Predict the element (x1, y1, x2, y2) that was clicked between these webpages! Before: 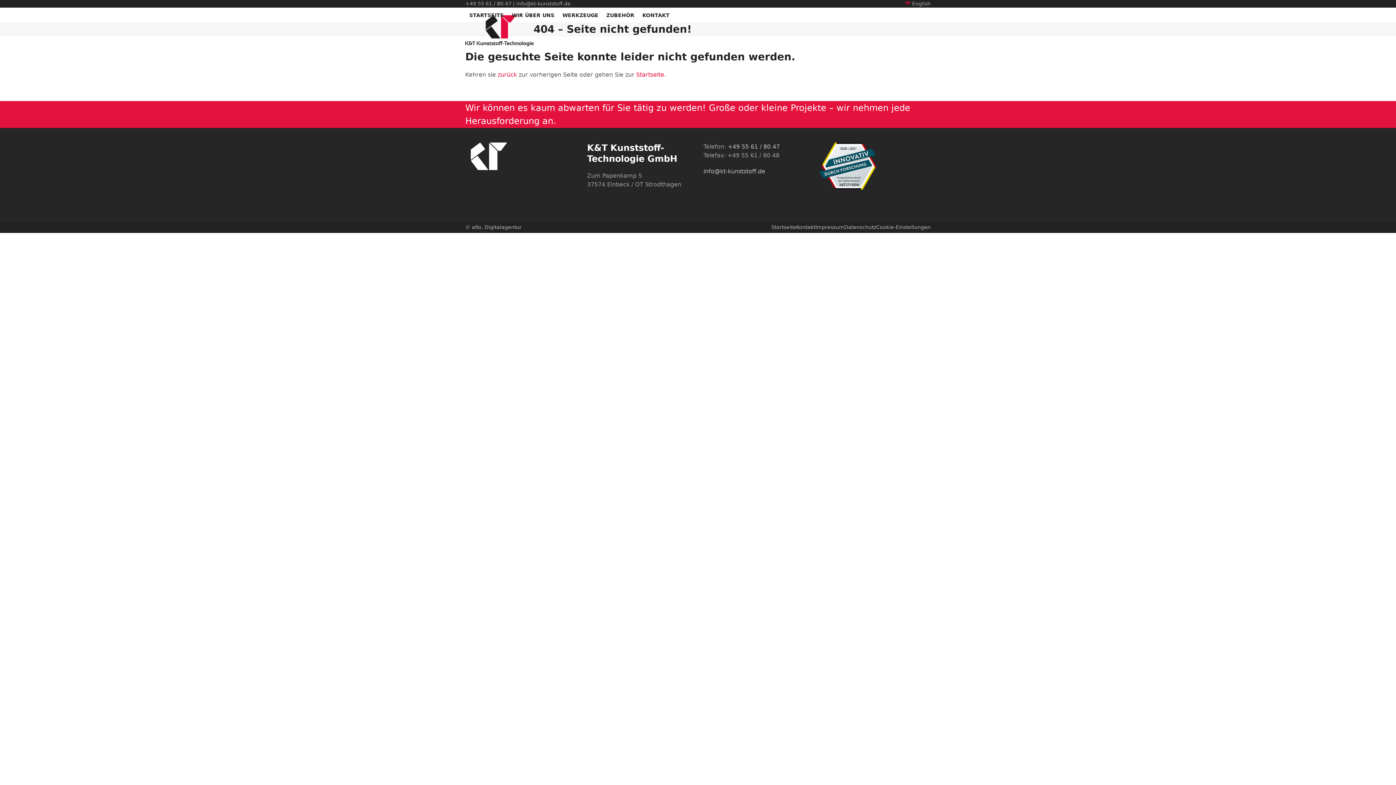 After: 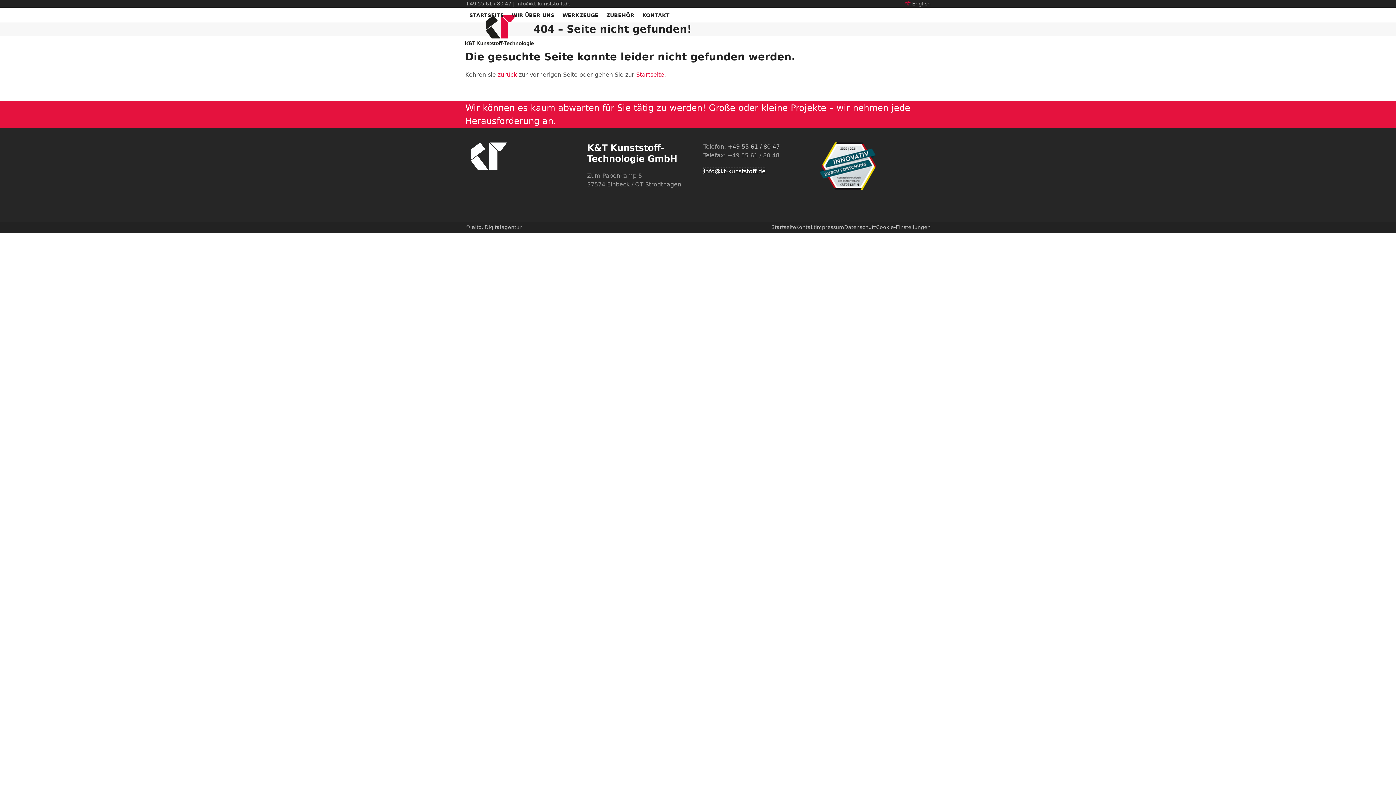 Action: bbox: (703, 168, 765, 174) label: info@kt-kunststoff.de